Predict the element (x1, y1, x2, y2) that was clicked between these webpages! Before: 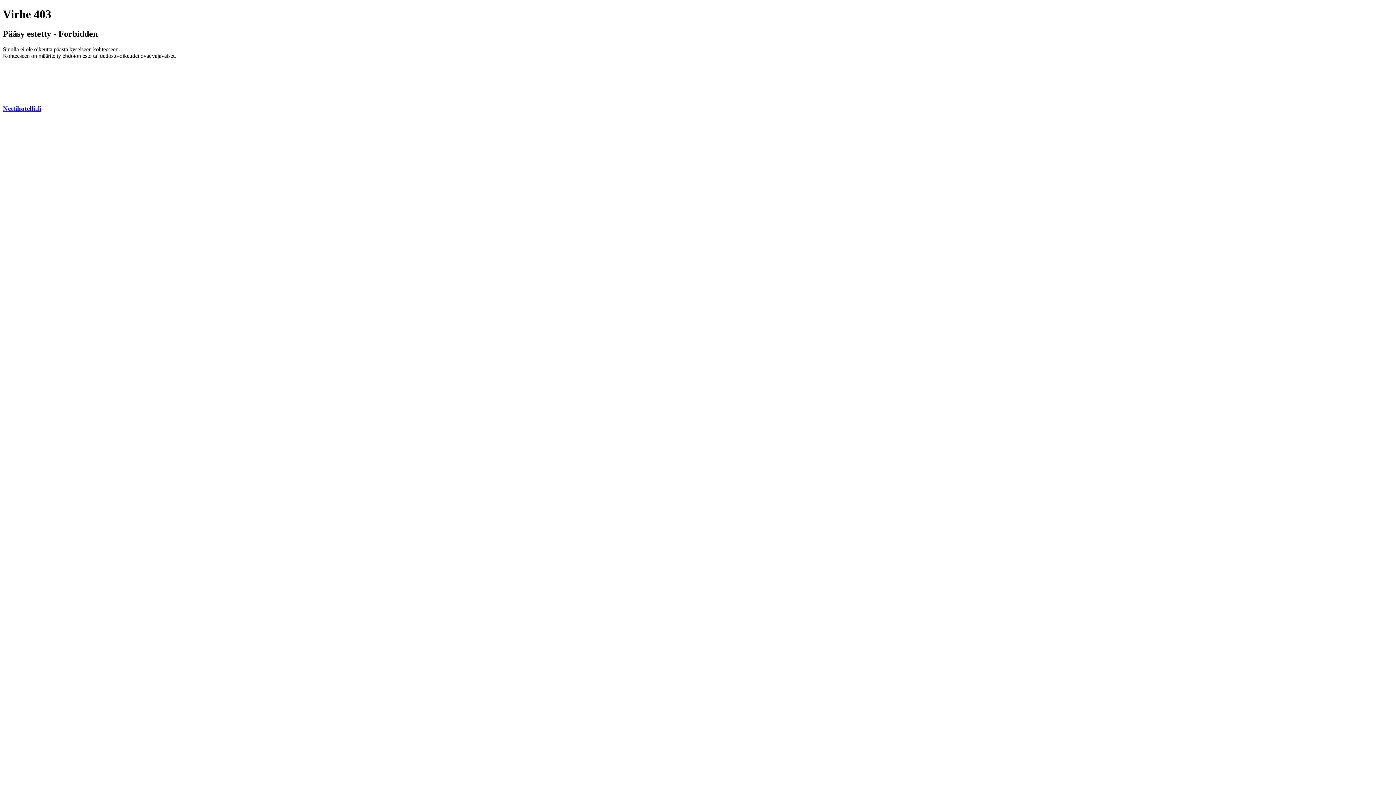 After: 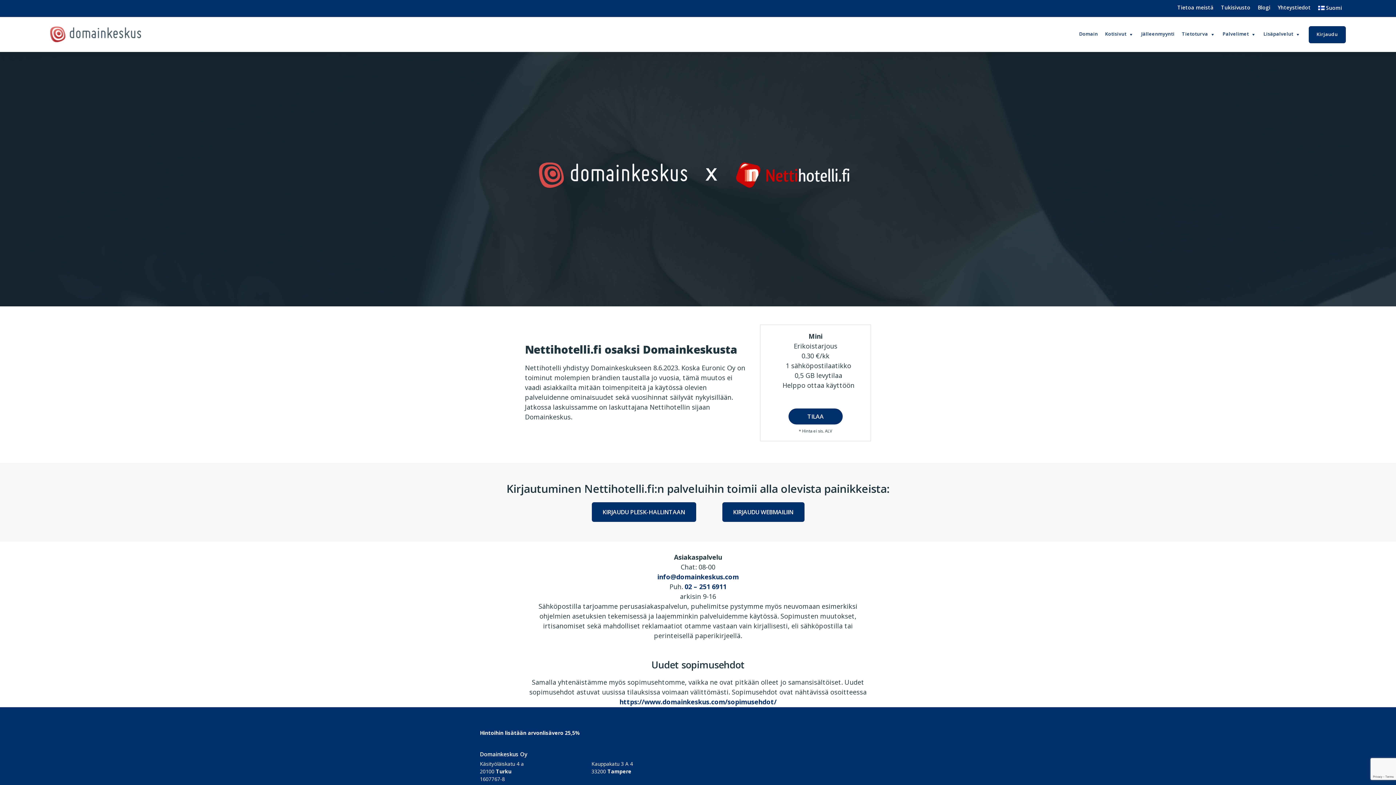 Action: label: Nettihotelli.fi bbox: (2, 104, 41, 112)